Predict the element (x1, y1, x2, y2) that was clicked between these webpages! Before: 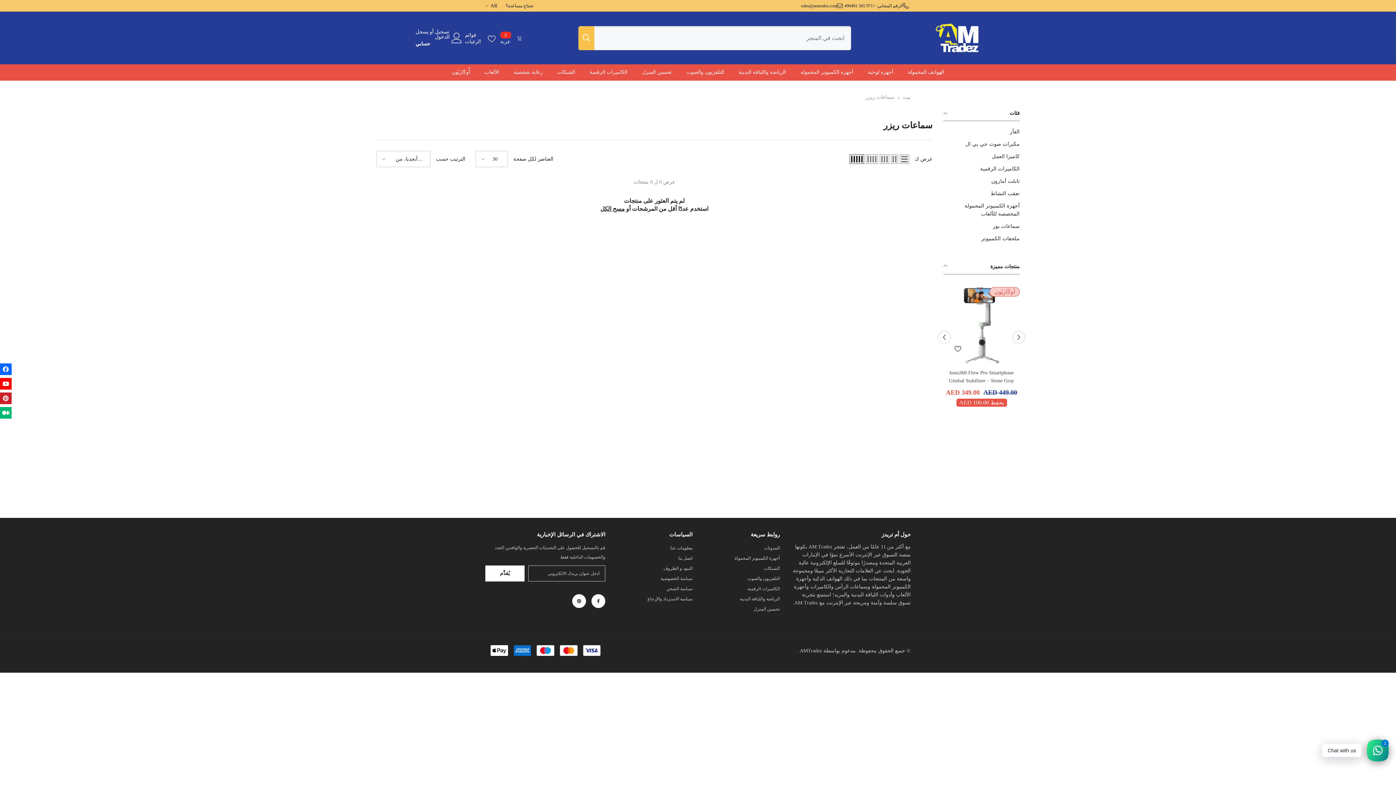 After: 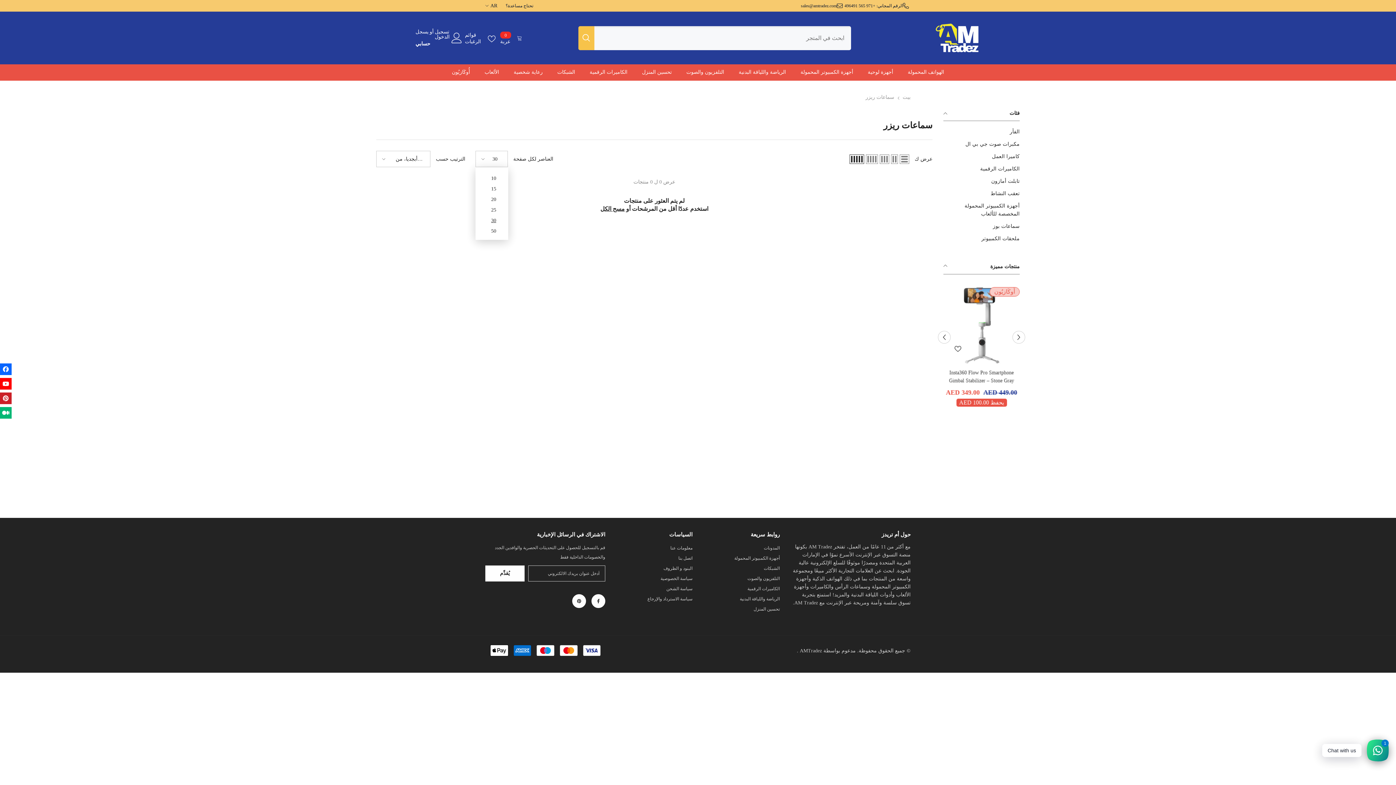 Action: bbox: (475, 150, 508, 167) label: 30